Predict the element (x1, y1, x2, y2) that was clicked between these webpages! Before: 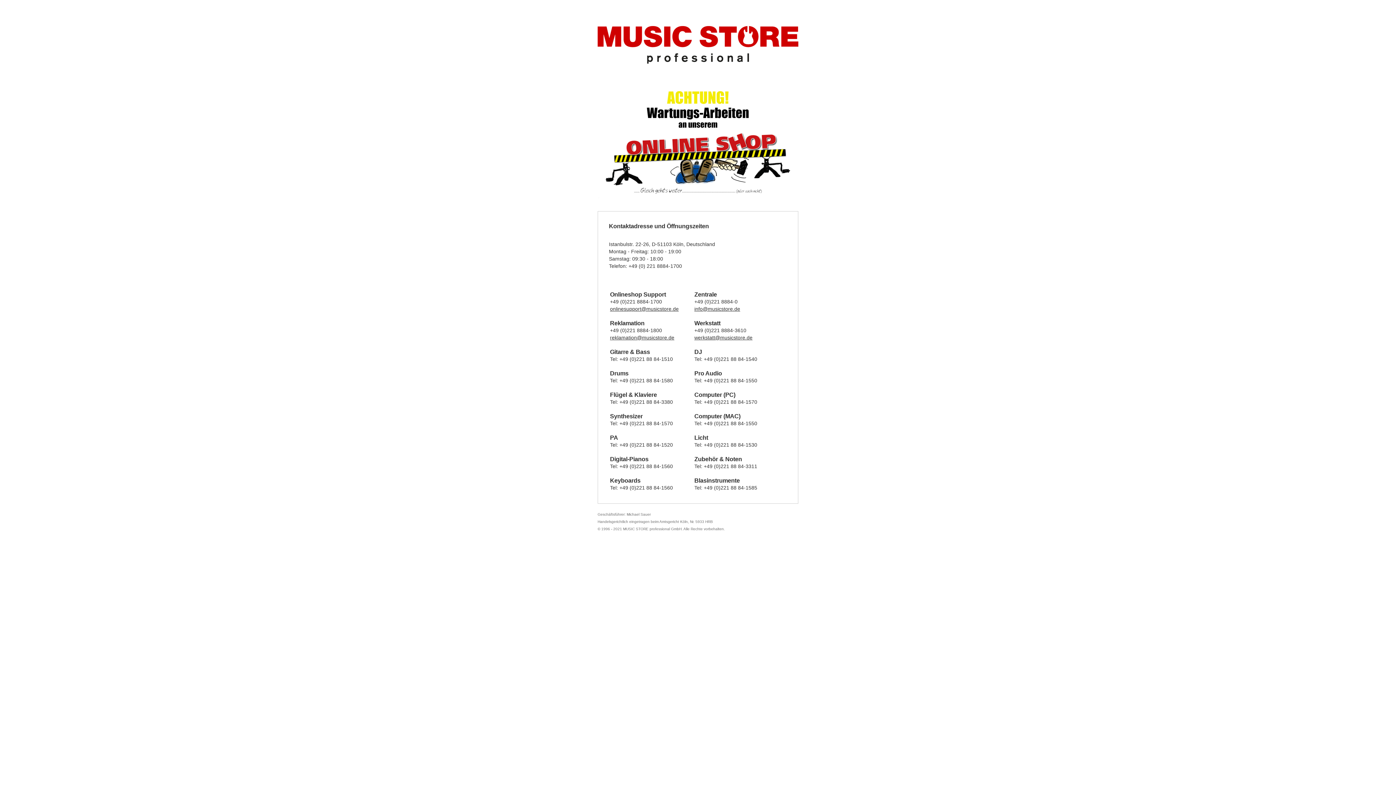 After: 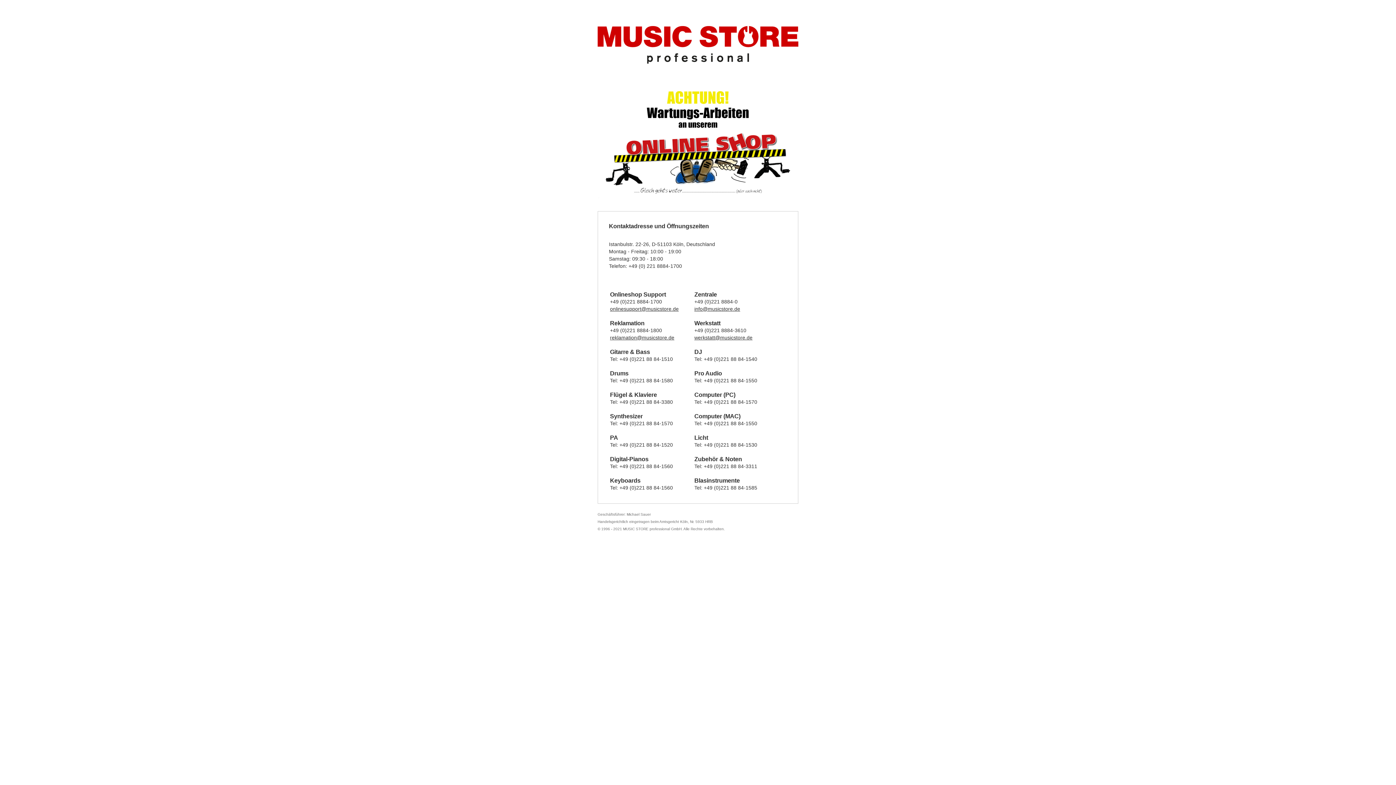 Action: bbox: (610, 334, 674, 340) label: reklamation@musicstore.de